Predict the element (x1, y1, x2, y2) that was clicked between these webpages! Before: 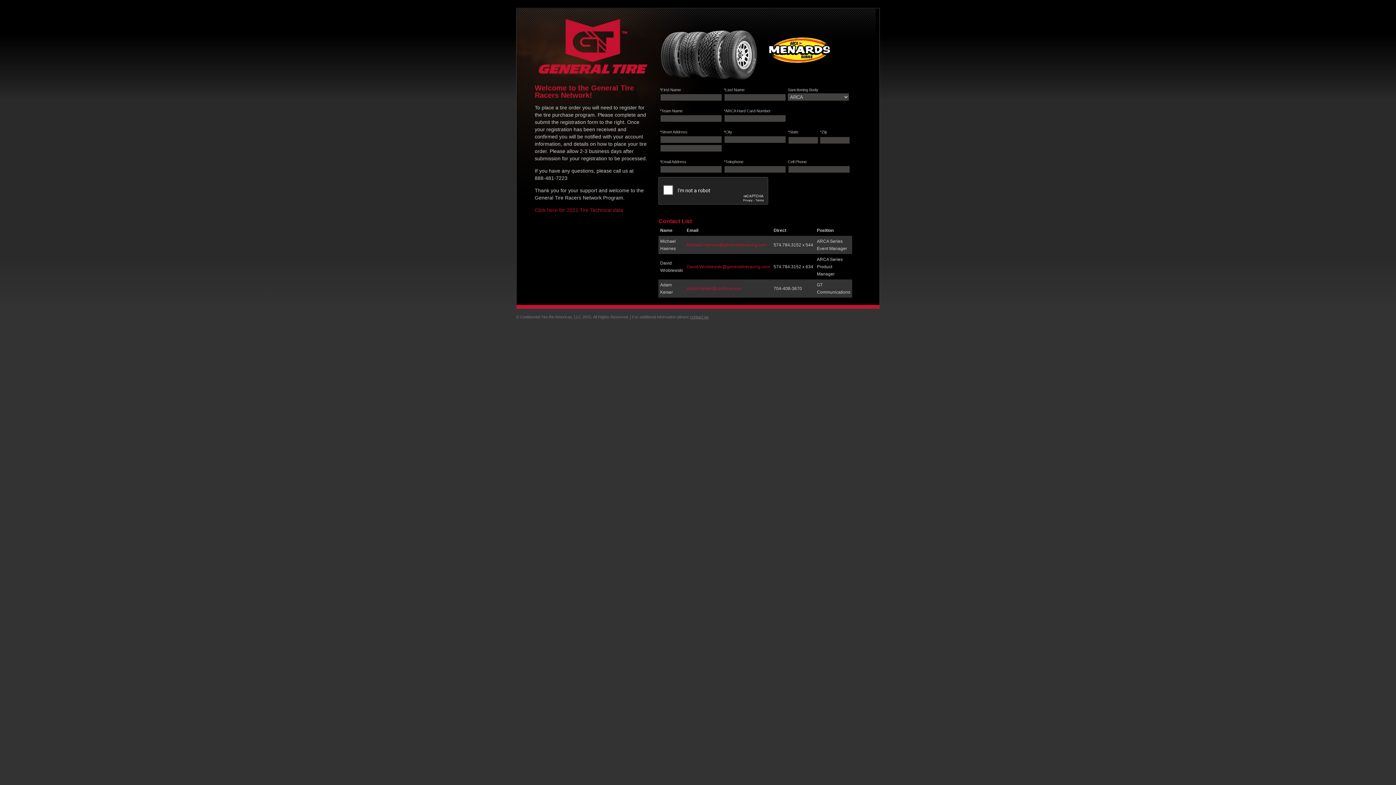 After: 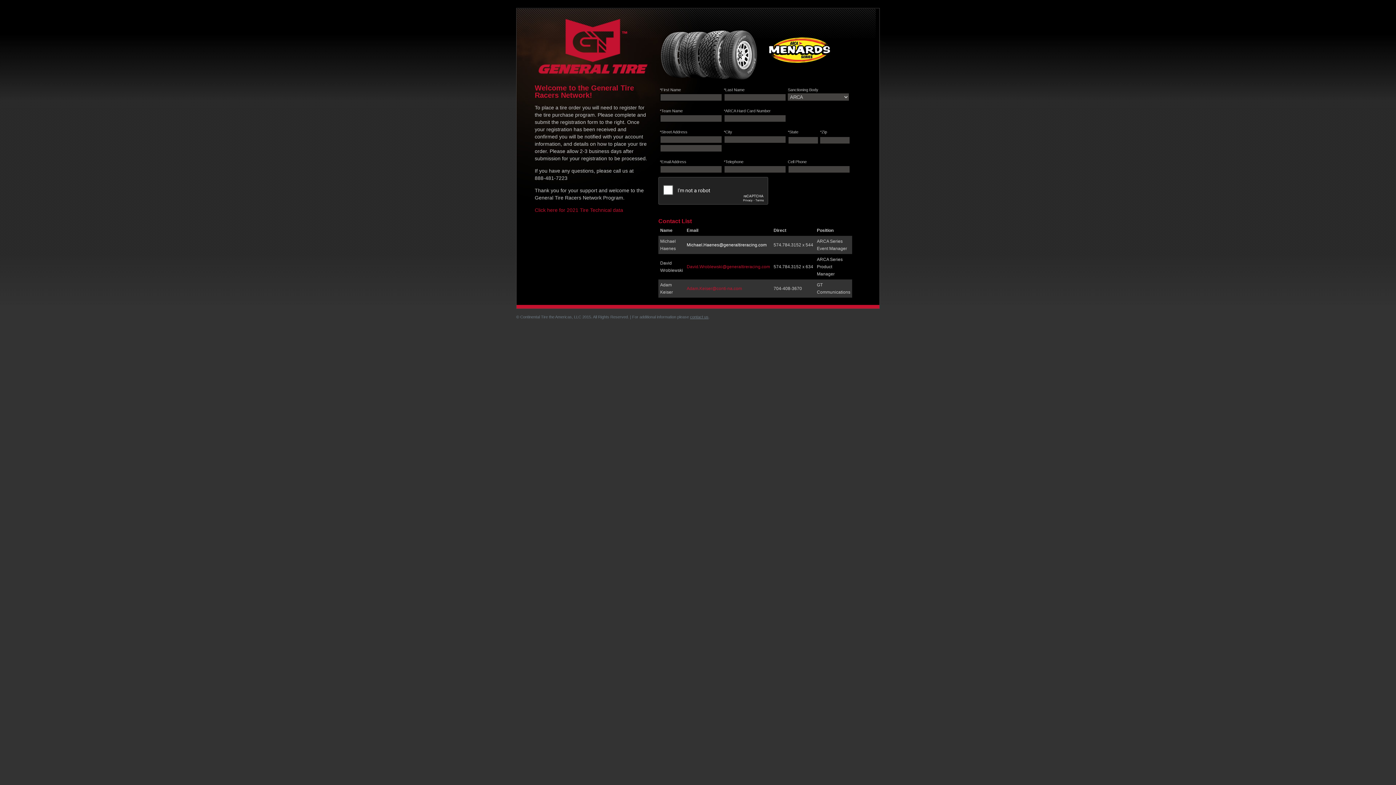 Action: label: Michael.Haenes@generaltireracing.com bbox: (686, 242, 766, 247)